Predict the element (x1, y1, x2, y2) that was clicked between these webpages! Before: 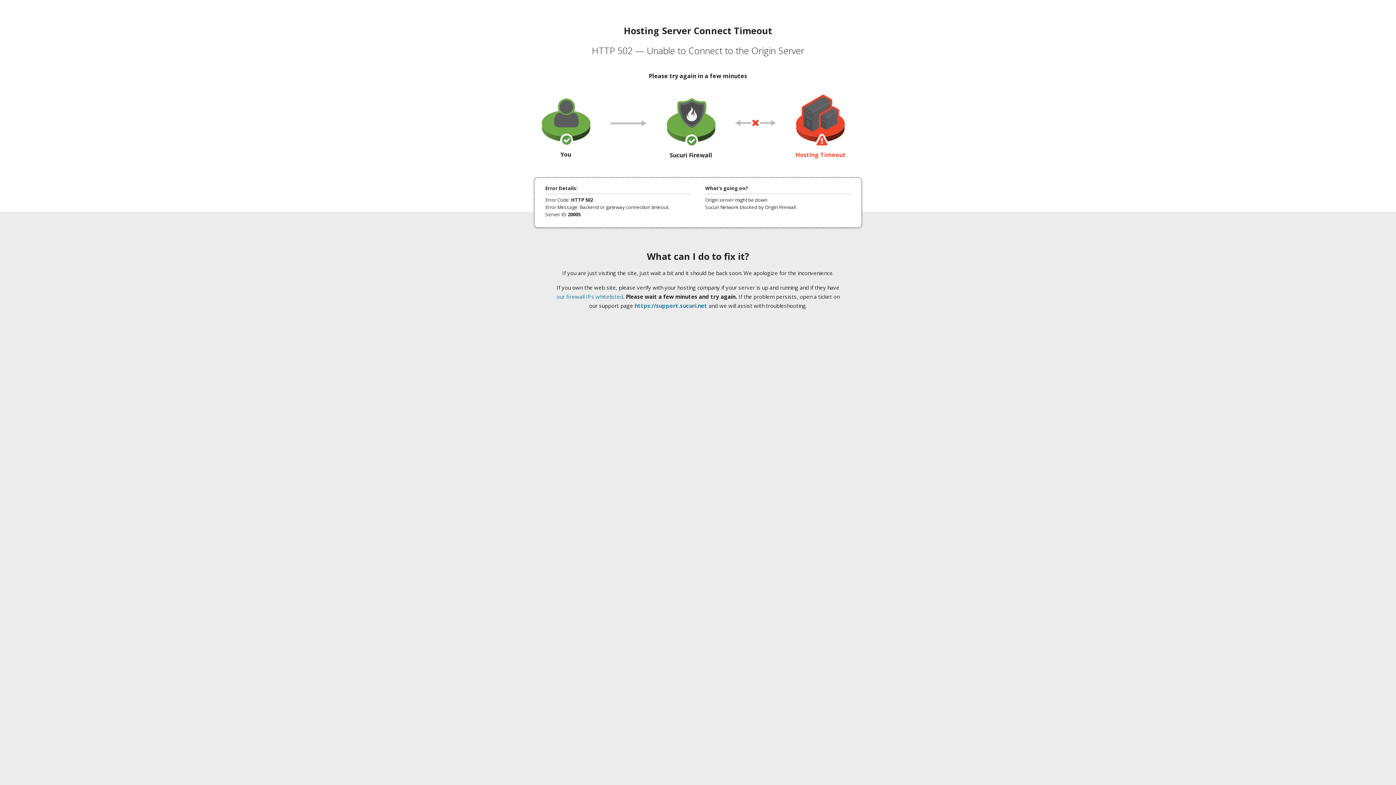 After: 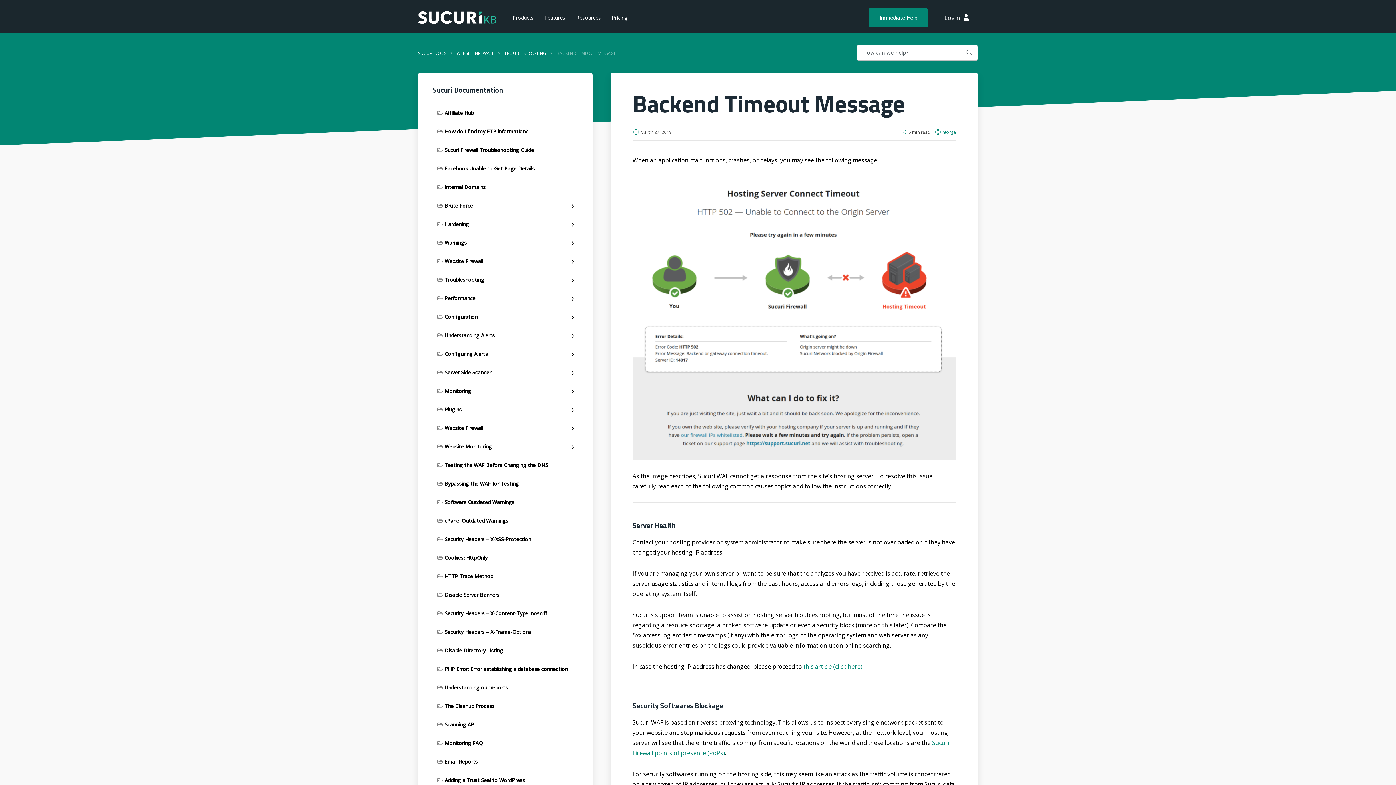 Action: bbox: (556, 293, 623, 300) label: our firewall IPs whitelisted